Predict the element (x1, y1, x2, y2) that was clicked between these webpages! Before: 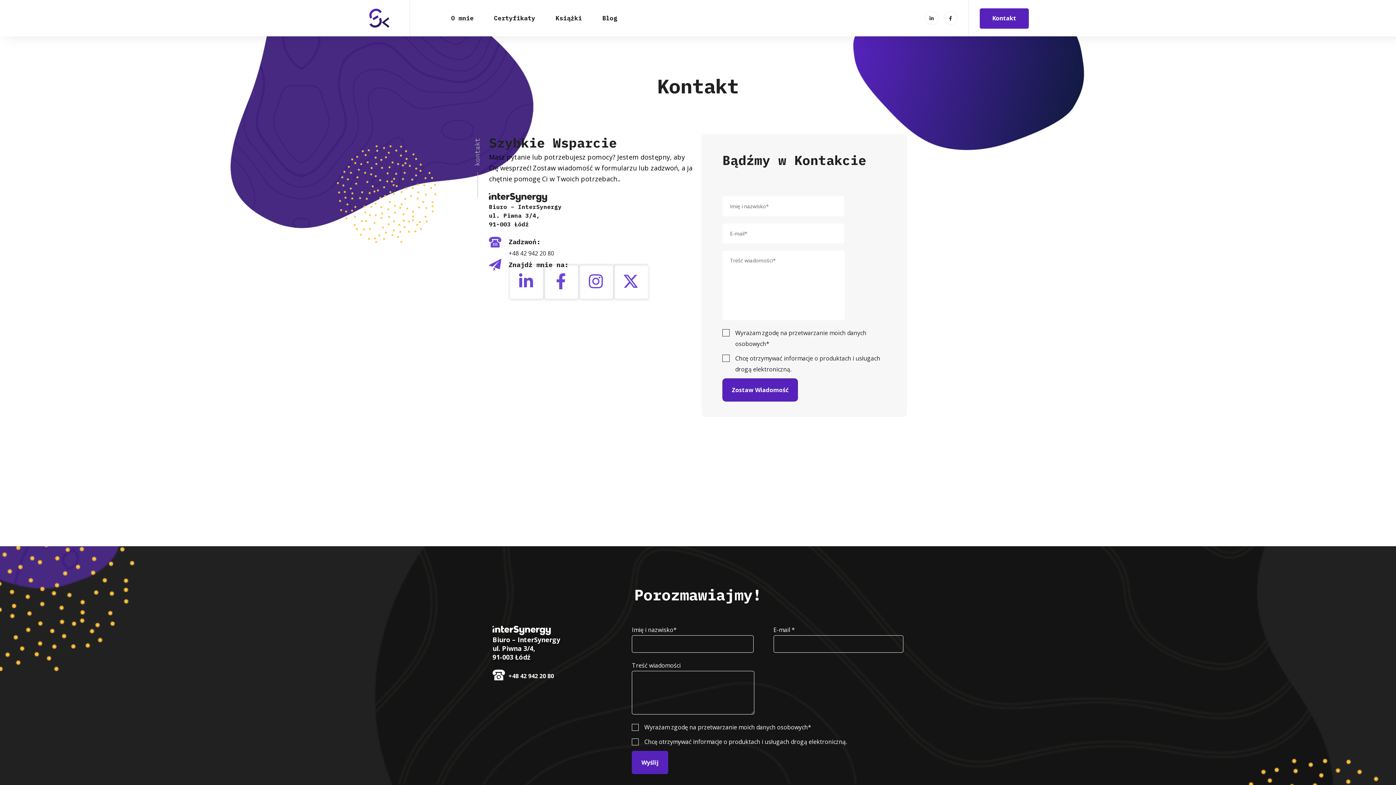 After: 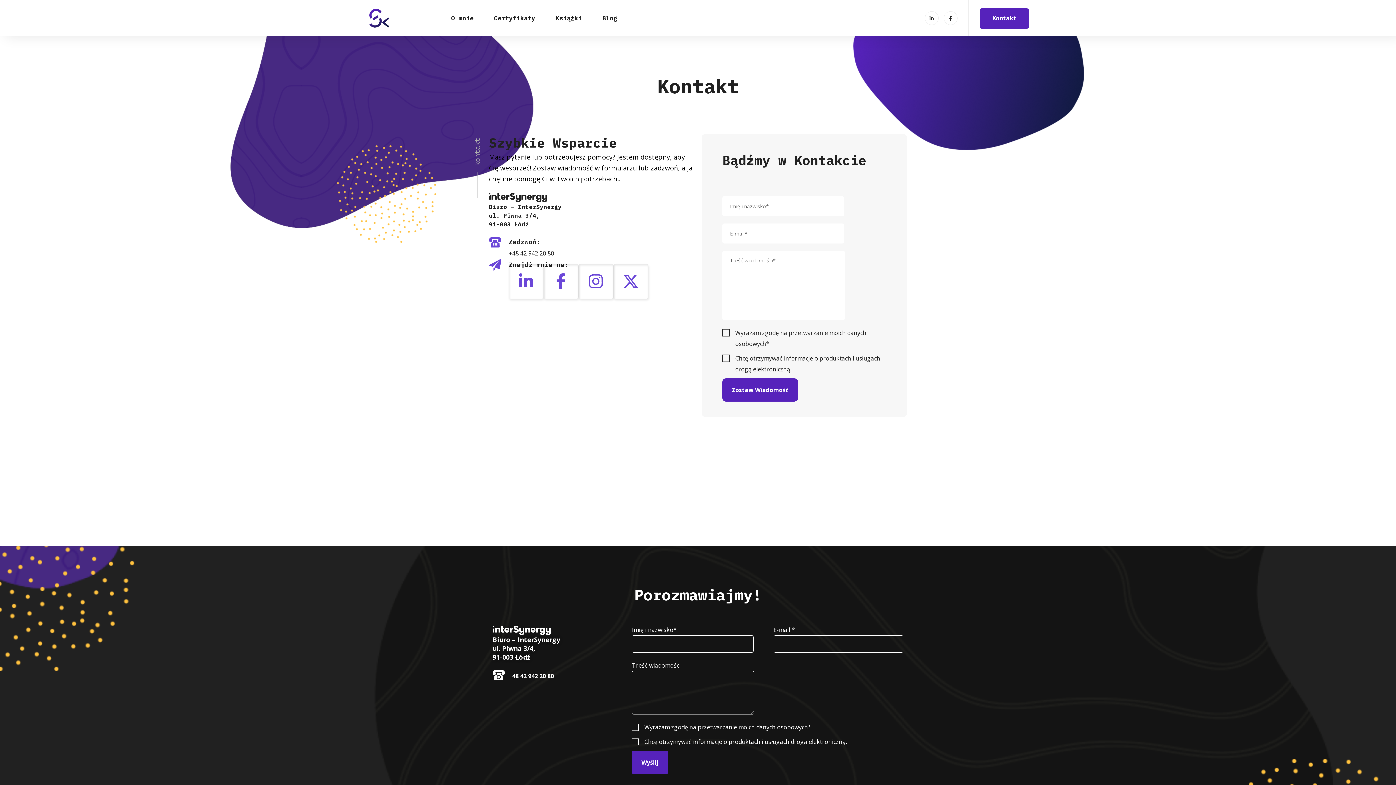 Action: bbox: (508, 237, 540, 246) label: Zadzwoń: